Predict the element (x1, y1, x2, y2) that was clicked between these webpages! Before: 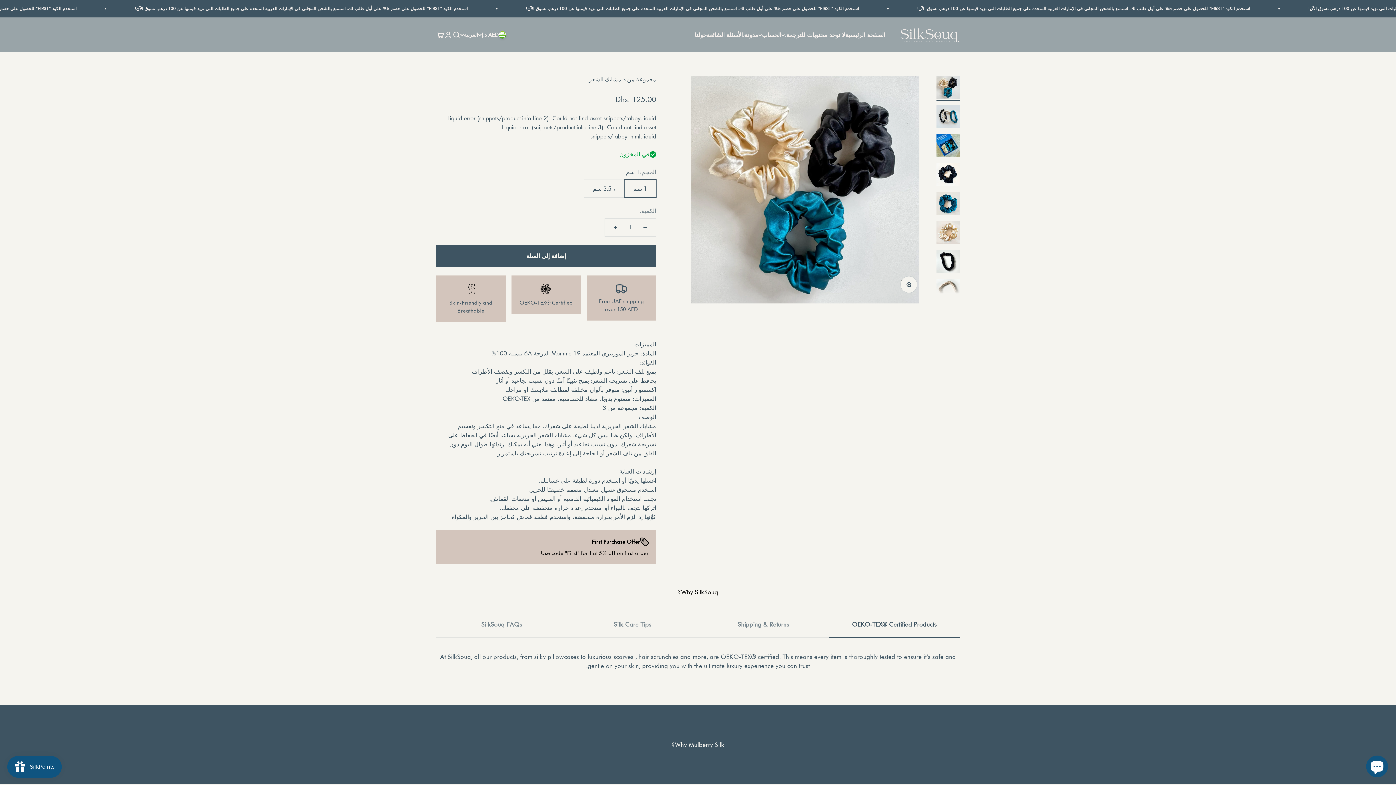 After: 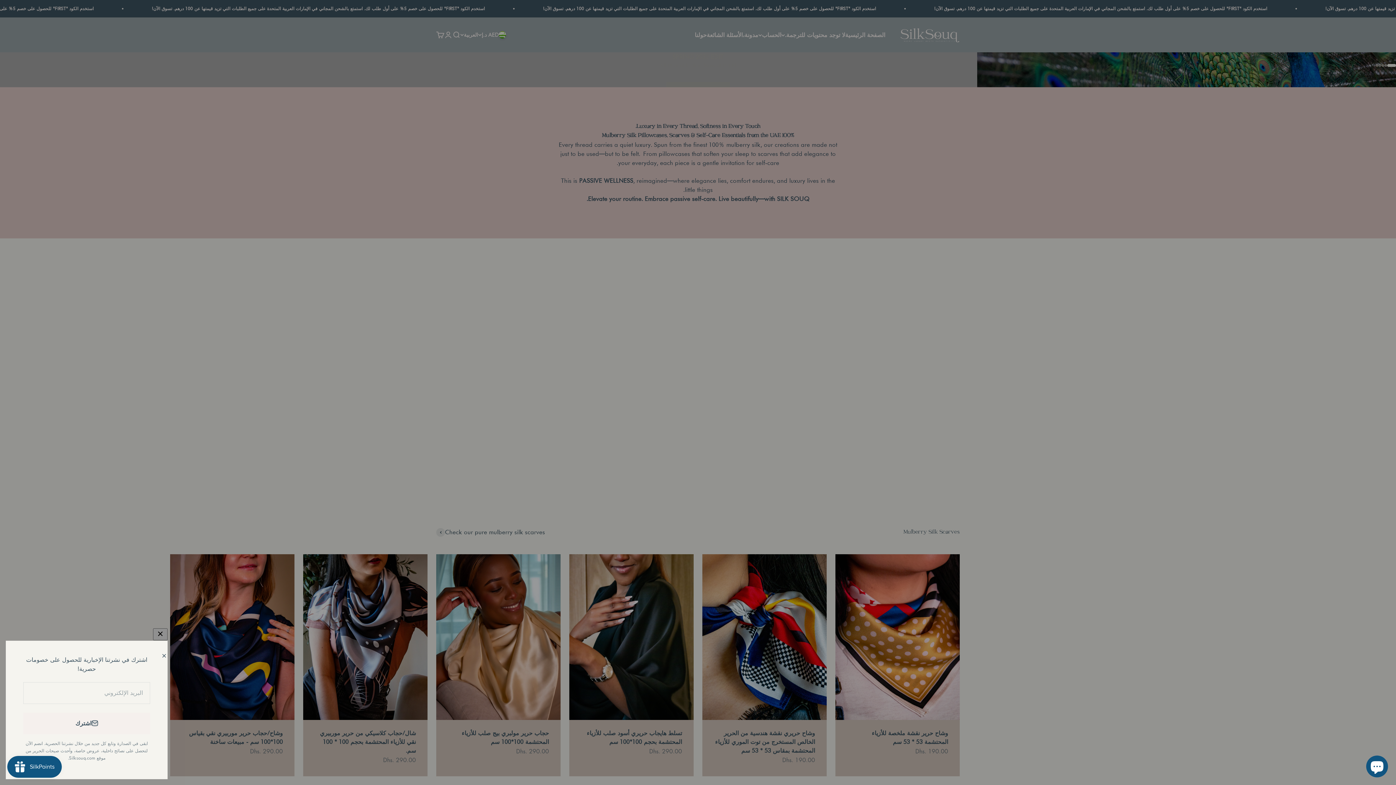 Action: bbox: (900, 26, 960, 43) label: SilkSouq